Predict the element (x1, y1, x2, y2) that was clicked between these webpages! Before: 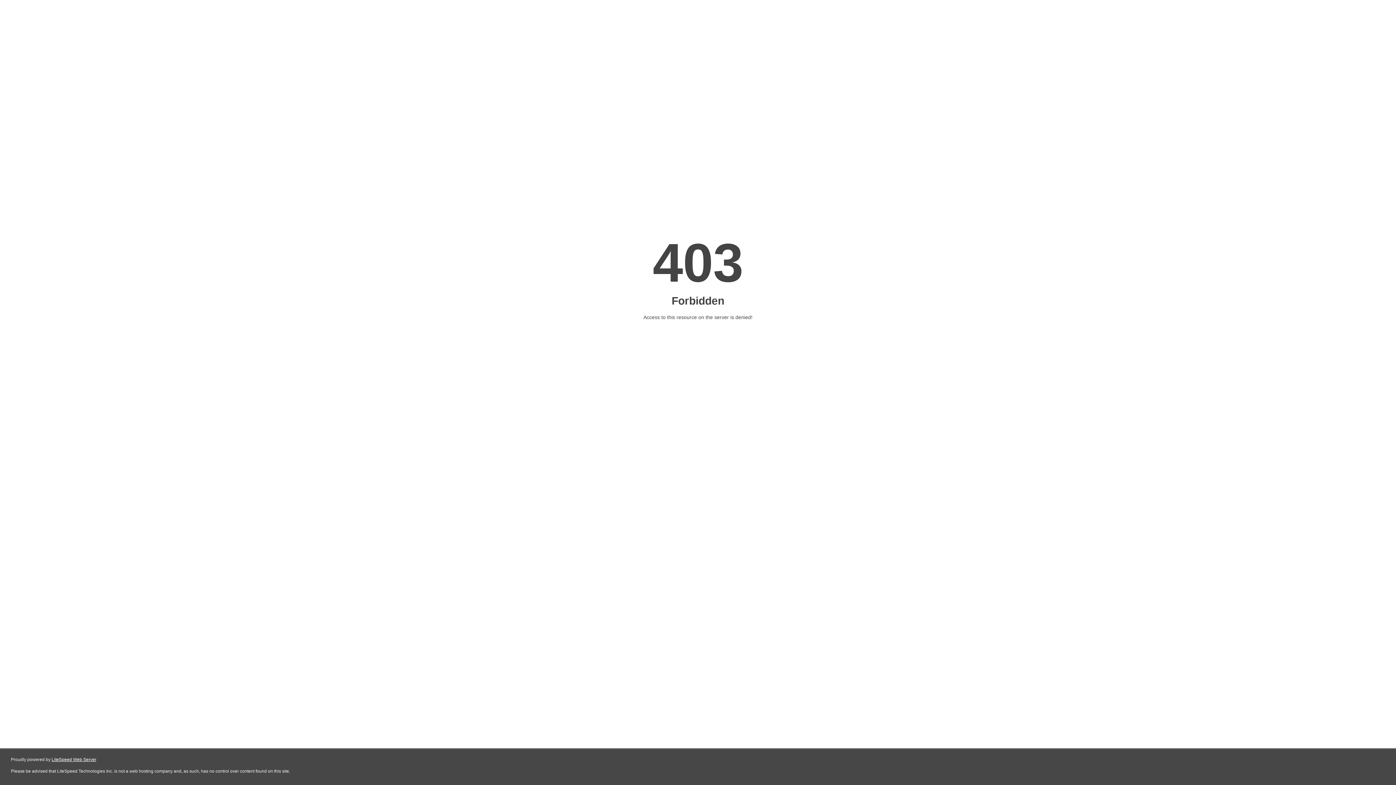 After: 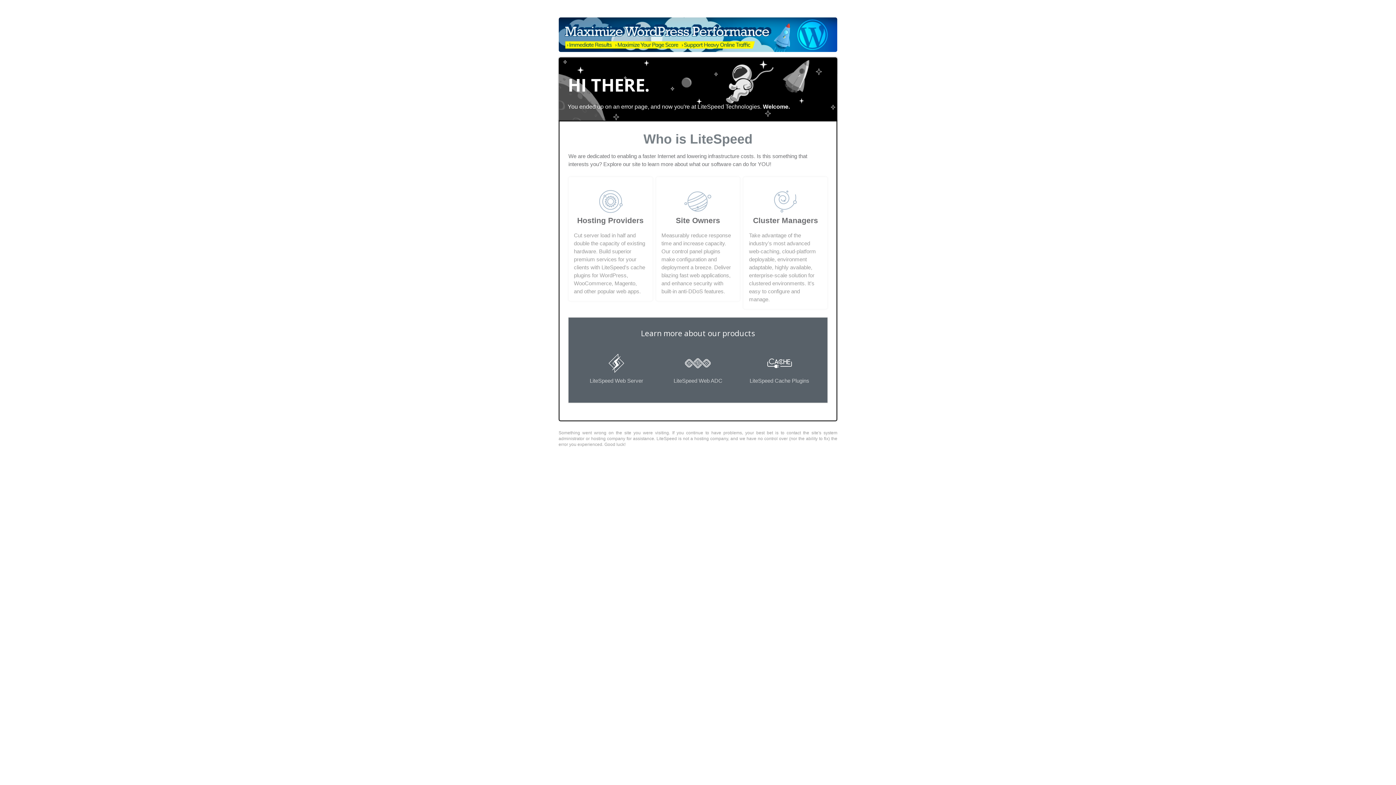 Action: label: LiteSpeed Web Server bbox: (51, 757, 96, 762)